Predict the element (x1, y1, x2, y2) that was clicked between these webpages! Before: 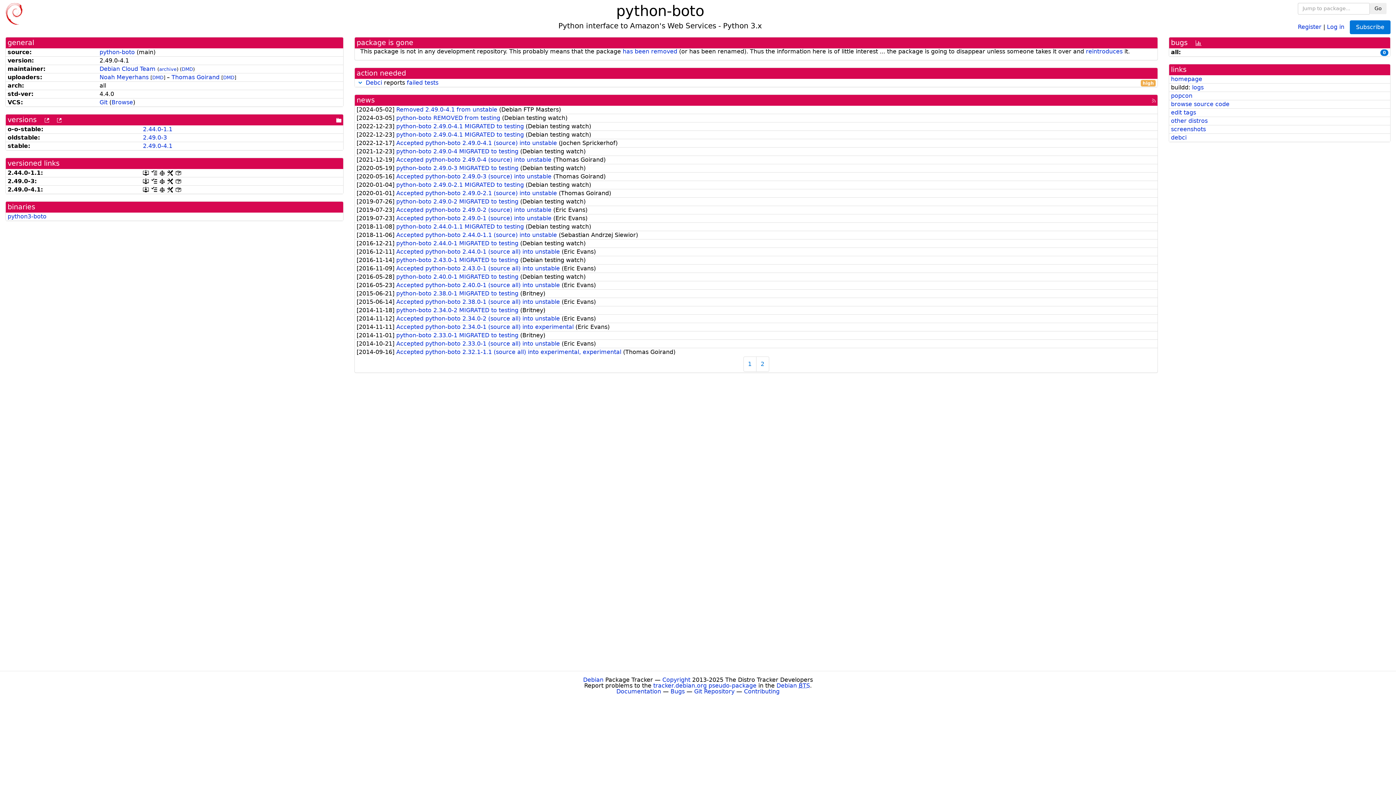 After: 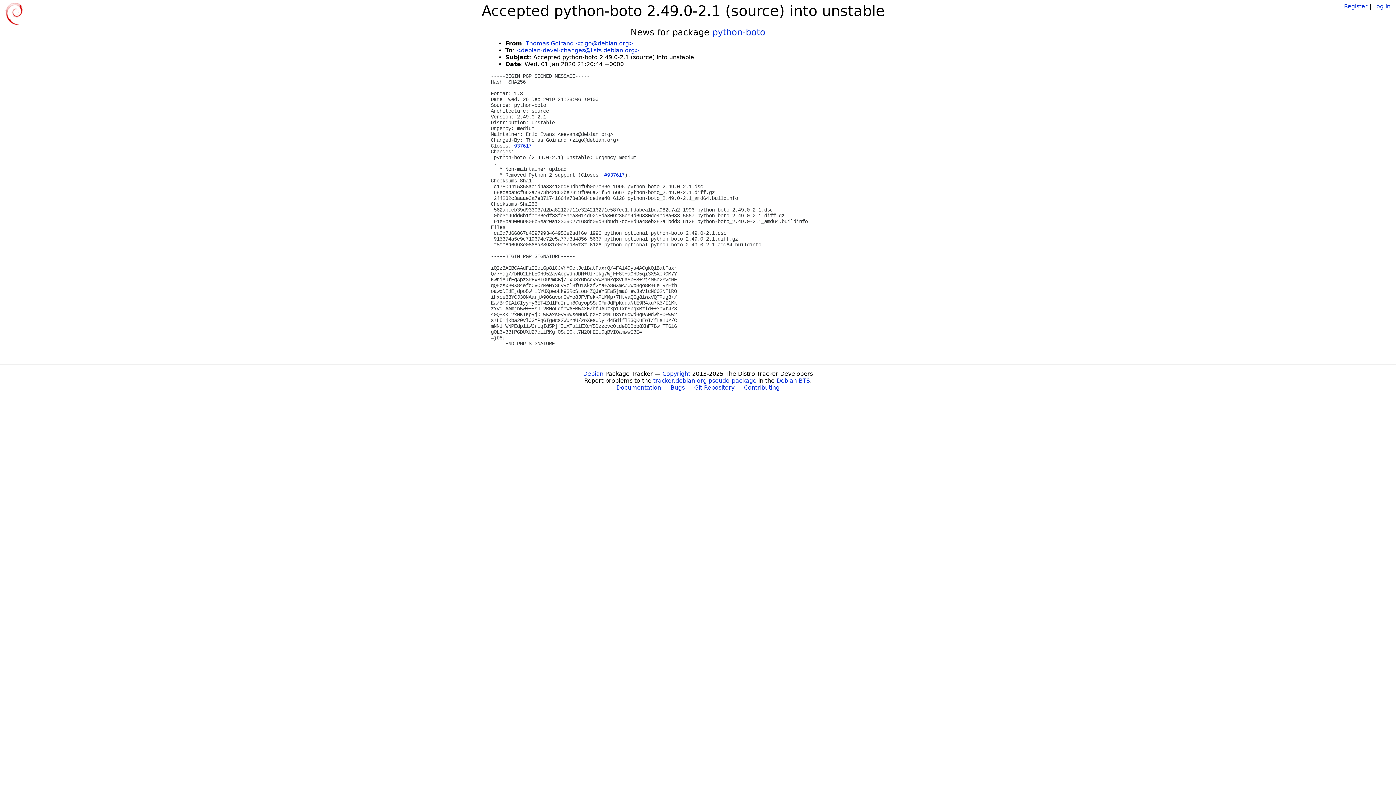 Action: label: Accepted python-boto 2.49.0-2.1 (source) into unstable  bbox: (396, 189, 558, 196)